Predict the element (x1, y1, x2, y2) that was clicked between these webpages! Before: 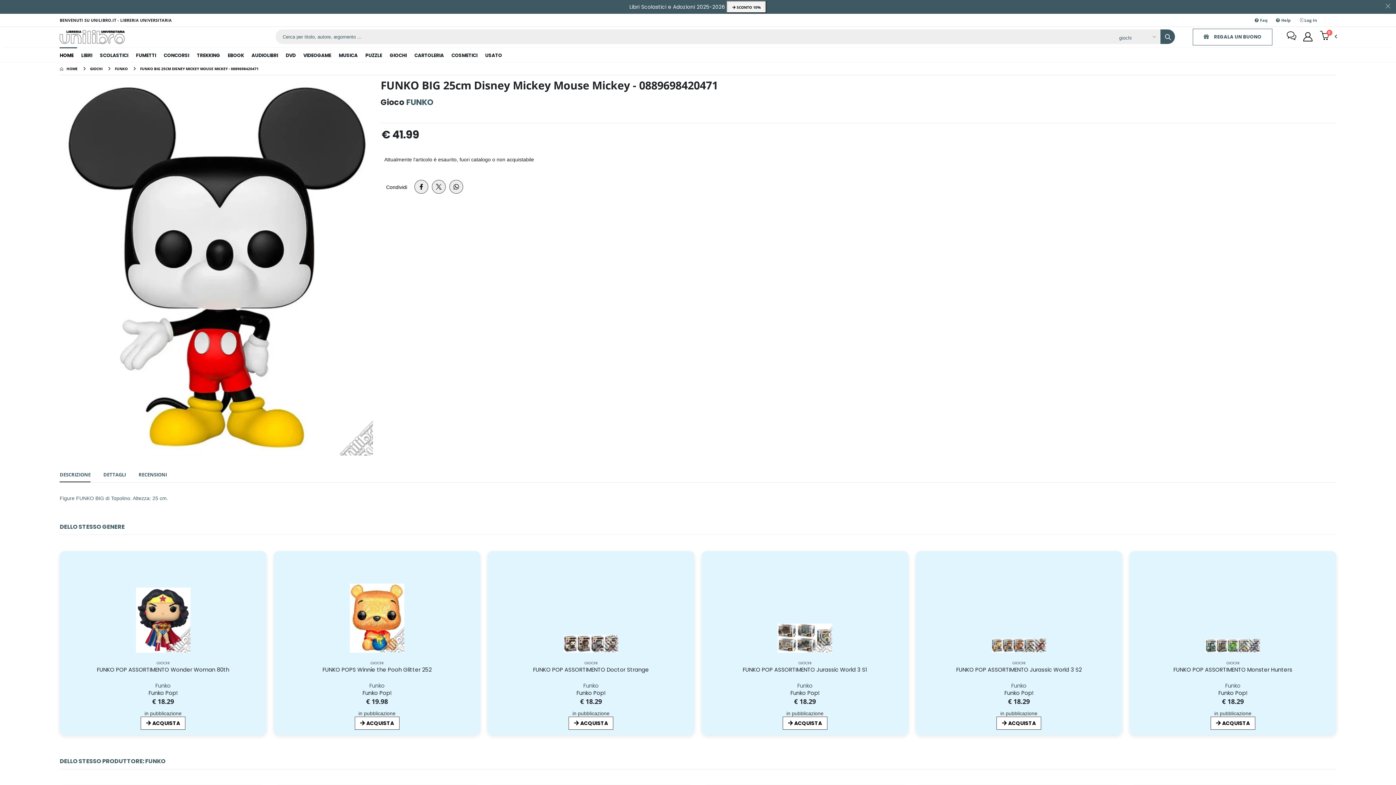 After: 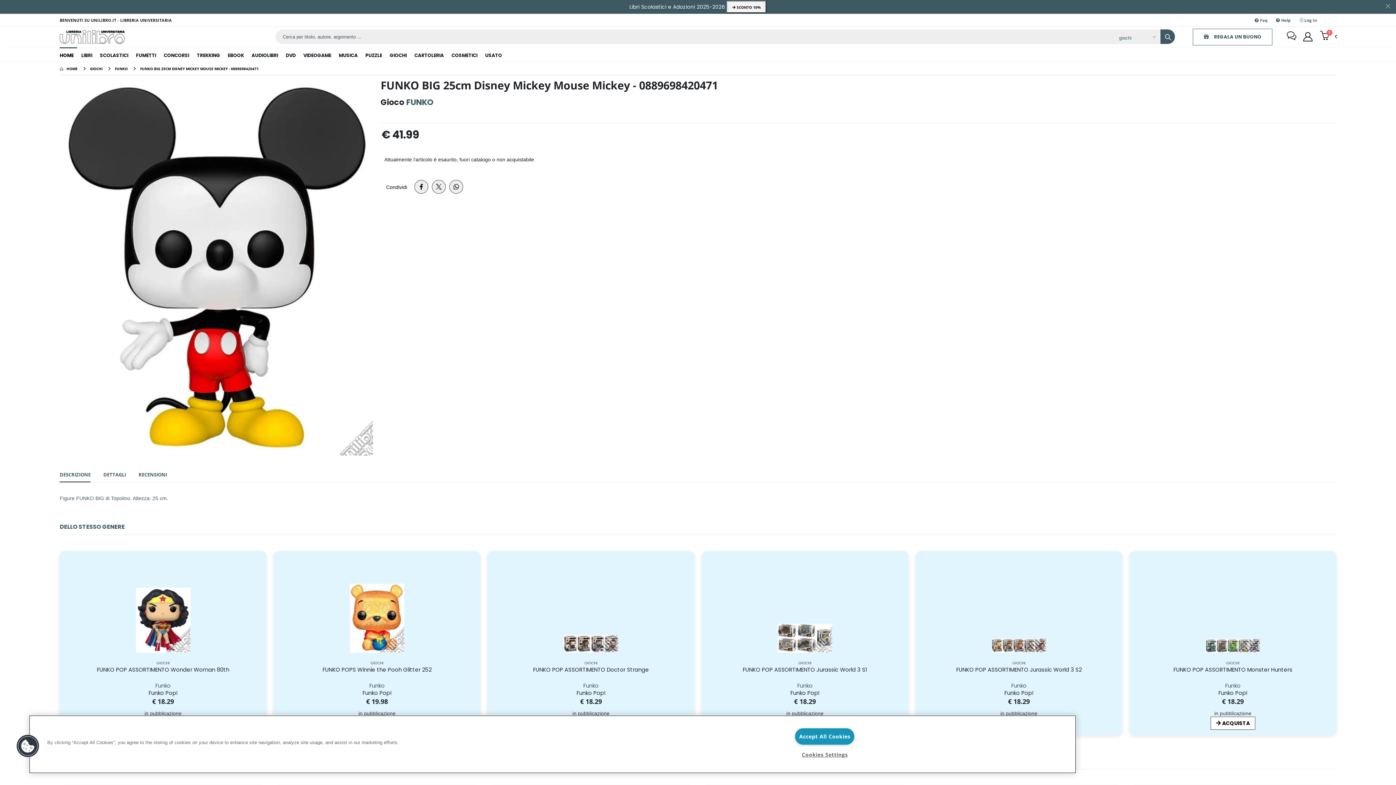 Action: bbox: (782, 717, 827, 730) label: ACQUISTA